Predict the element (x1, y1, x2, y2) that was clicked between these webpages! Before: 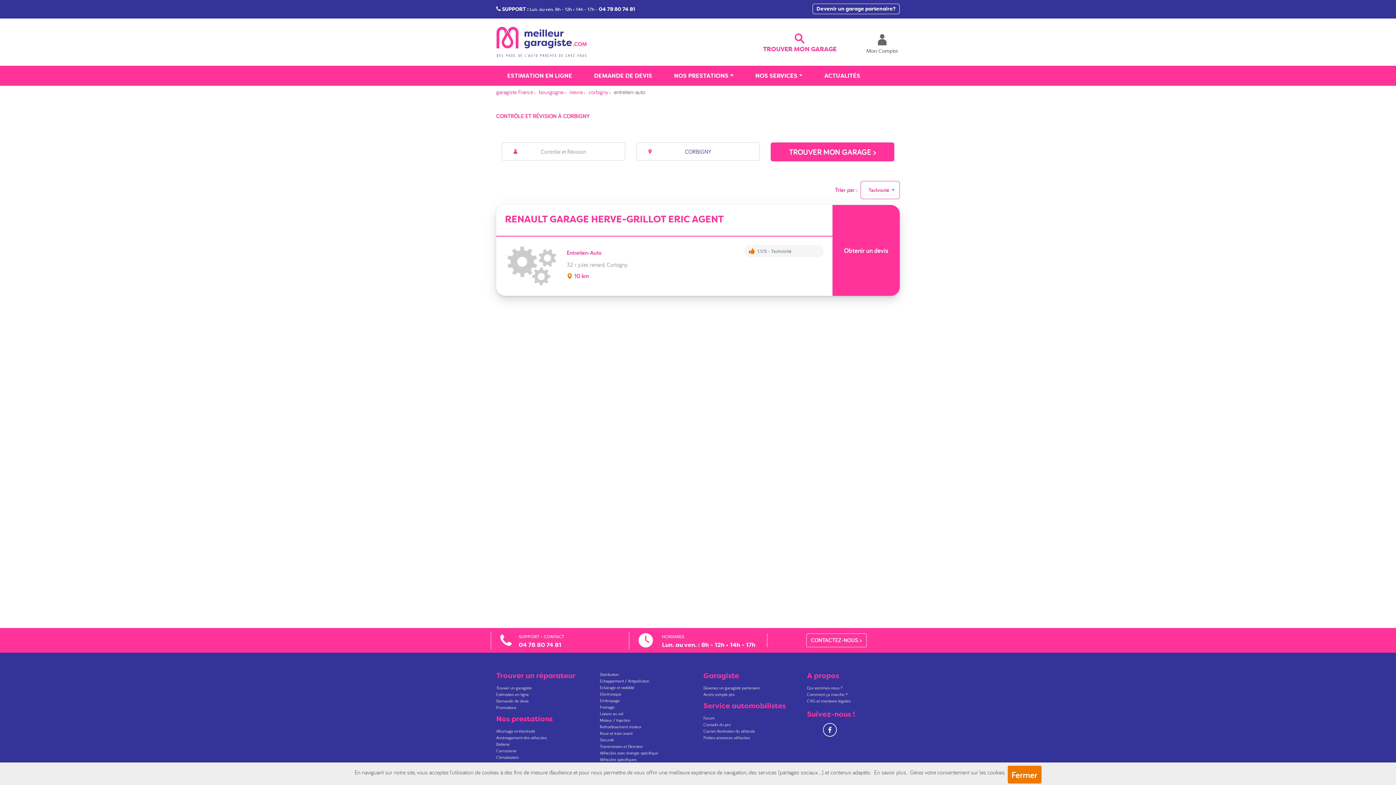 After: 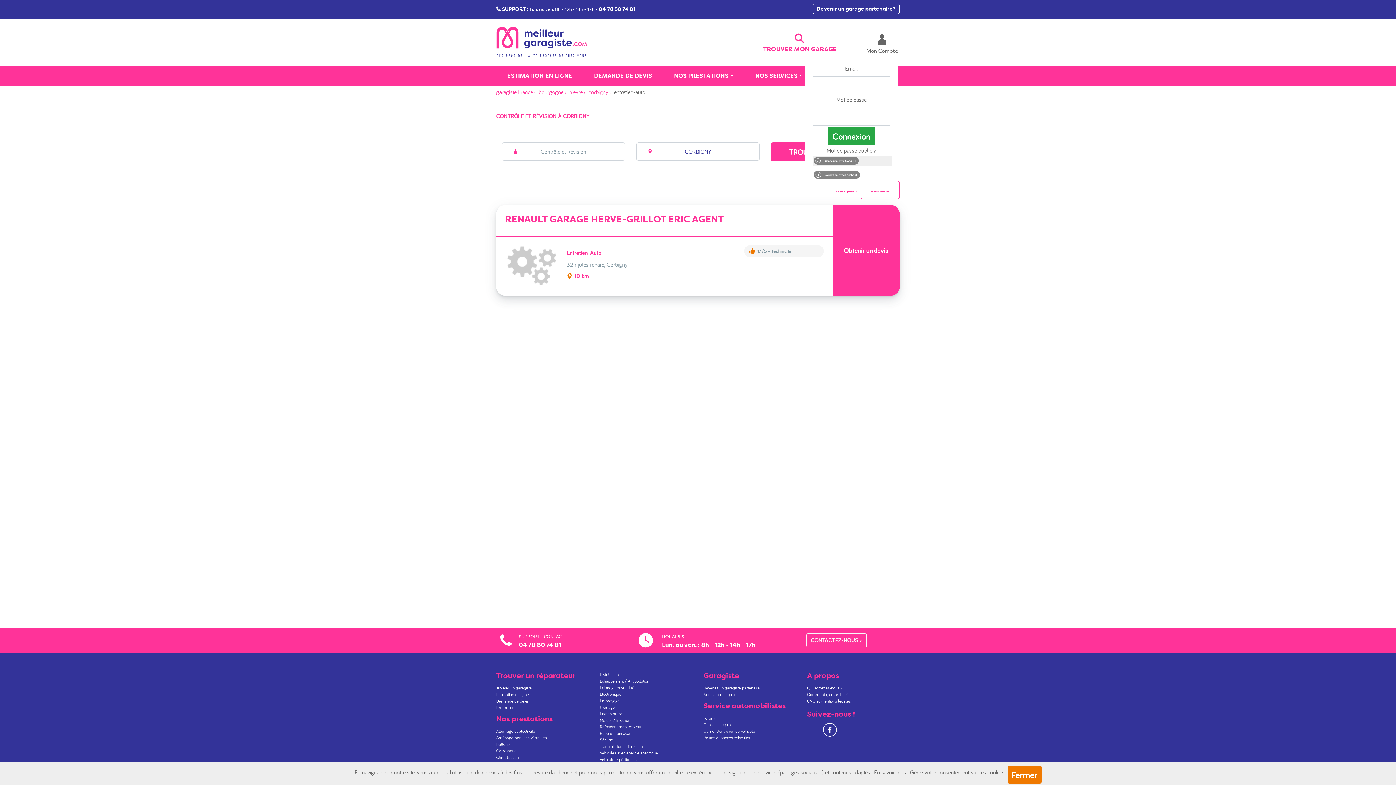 Action: bbox: (866, 34, 898, 54) label: 
Mon Compte